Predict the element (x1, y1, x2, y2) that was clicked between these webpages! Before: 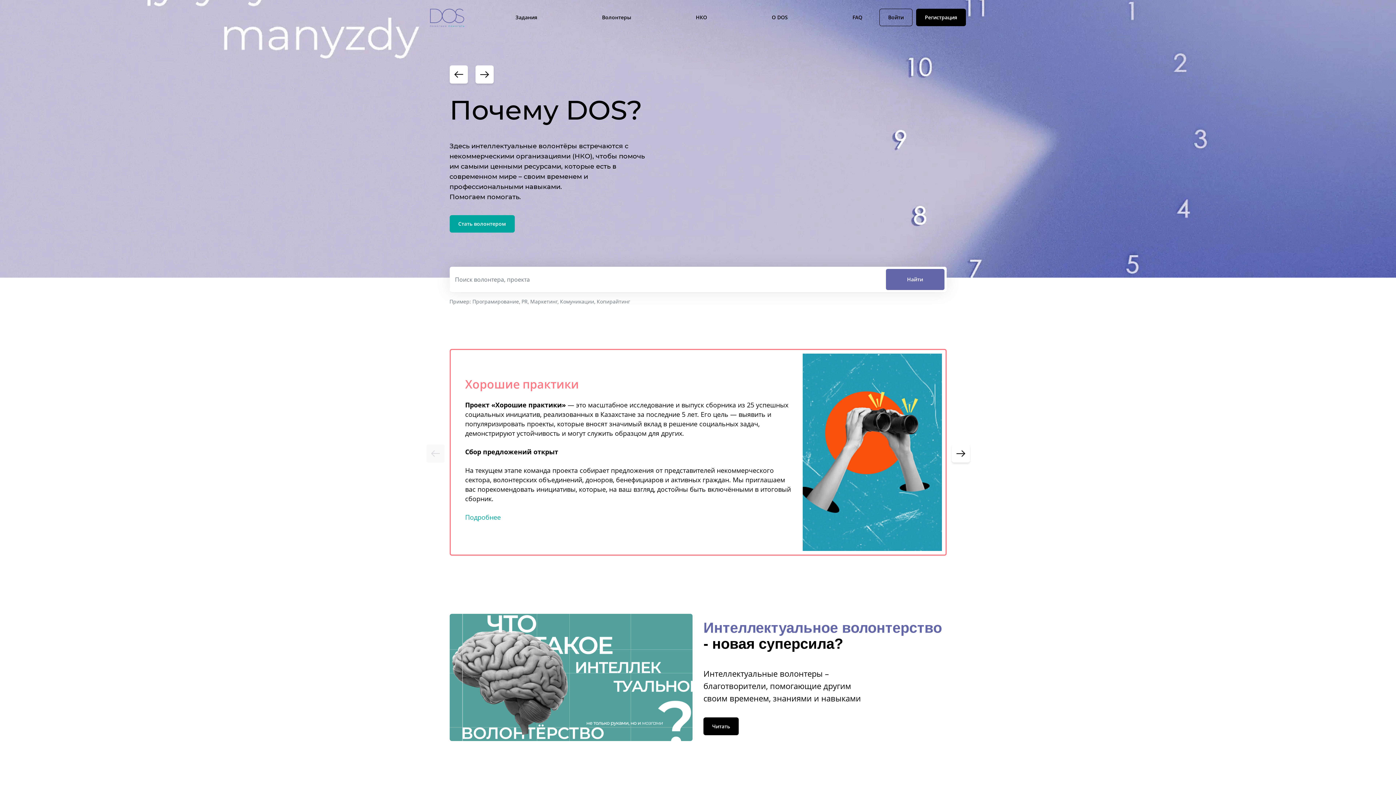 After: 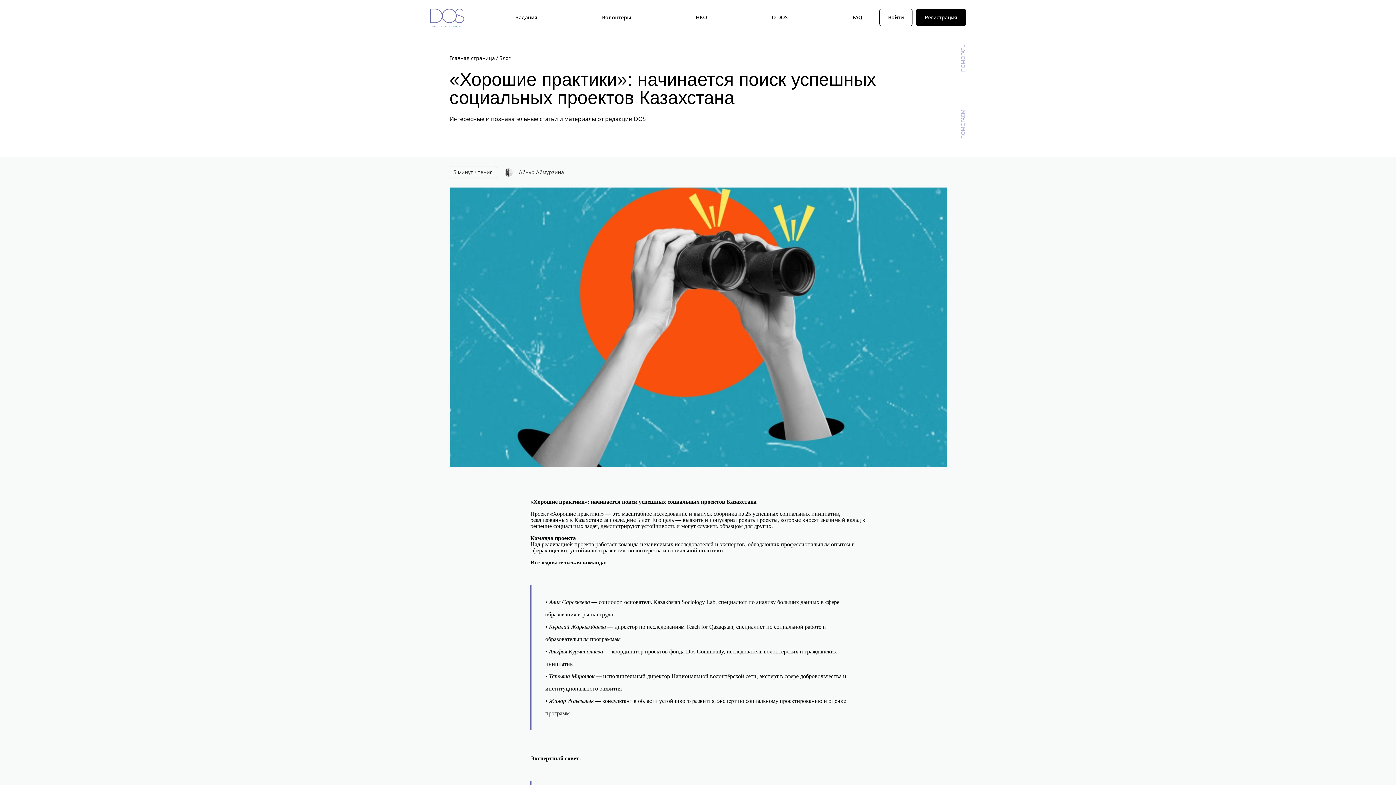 Action: label: Подробнее bbox: (465, 513, 500, 521)